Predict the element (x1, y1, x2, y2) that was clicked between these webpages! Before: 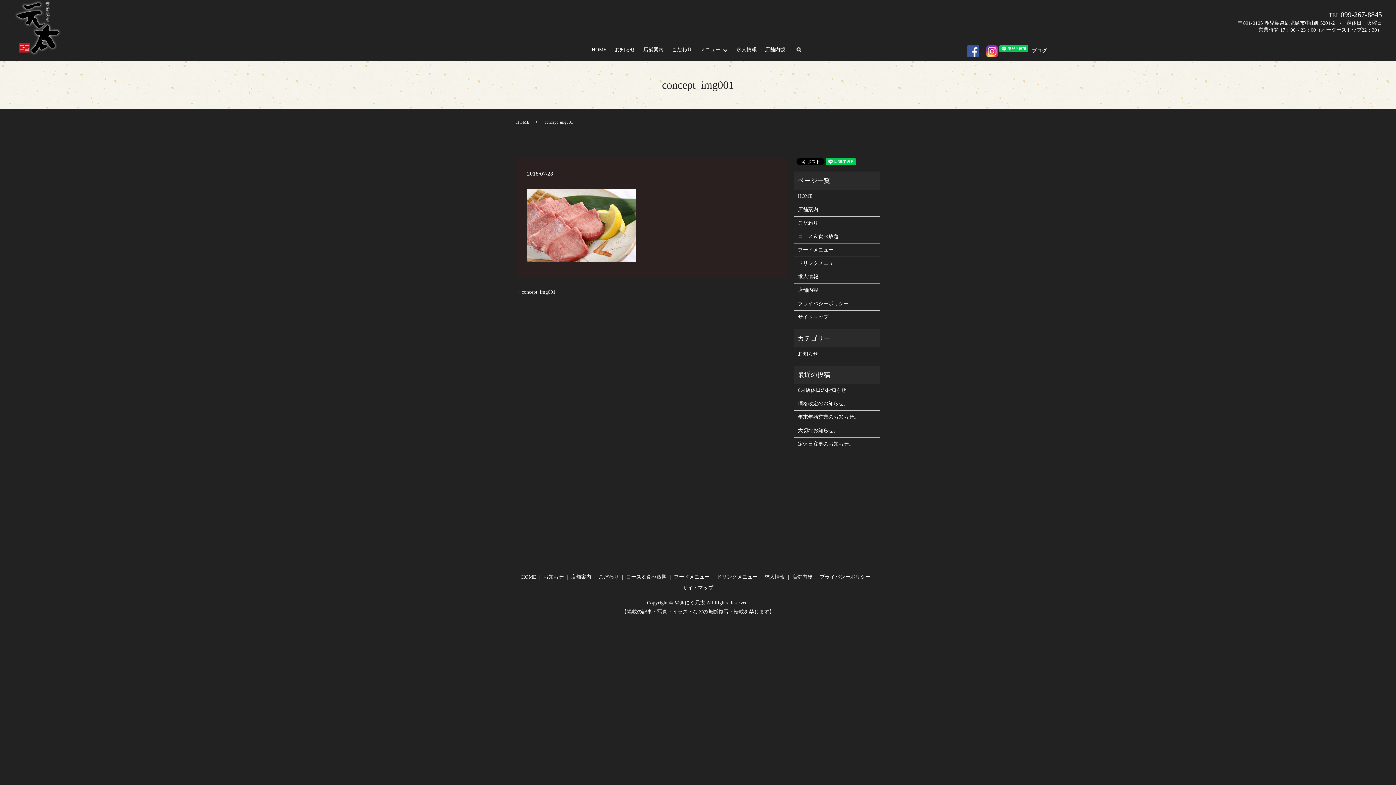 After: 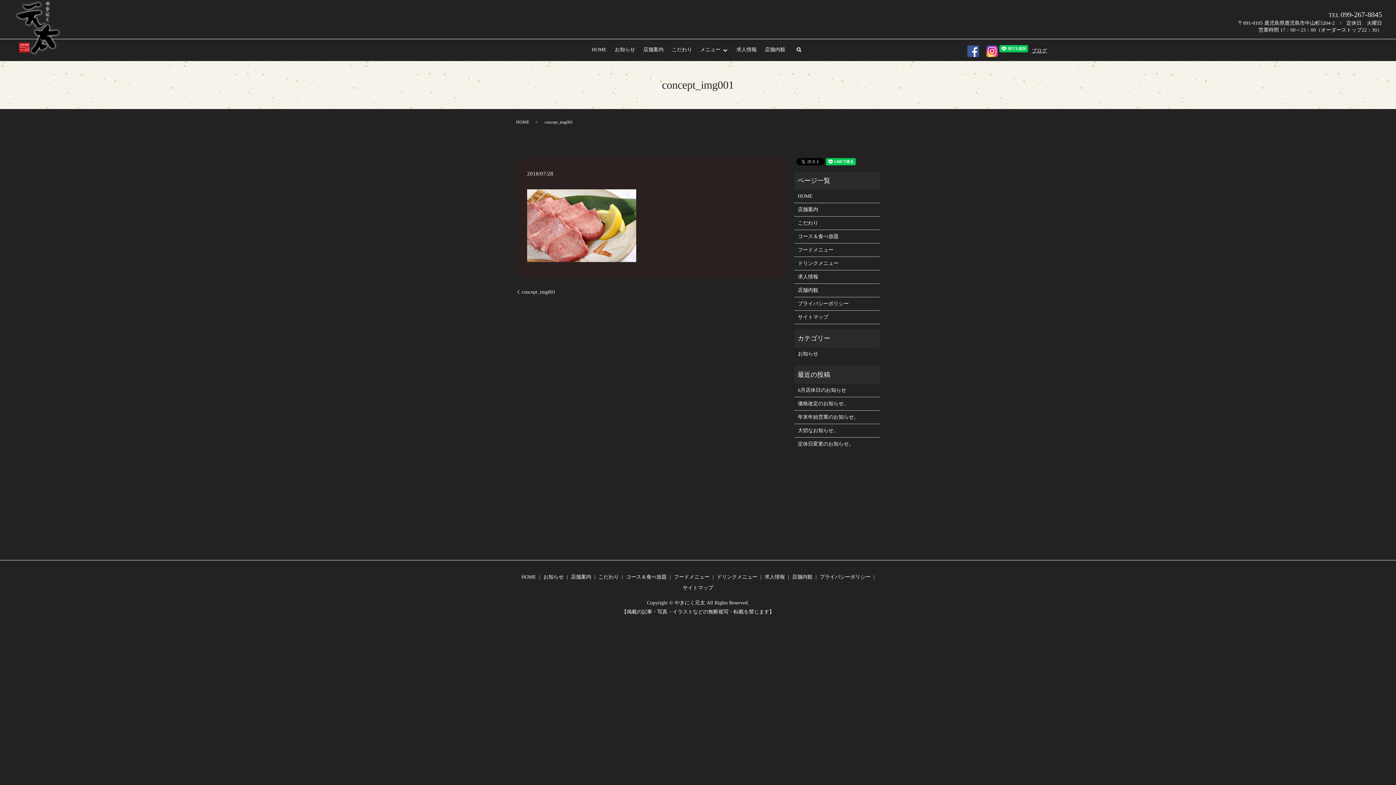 Action: bbox: (986, 48, 998, 53)